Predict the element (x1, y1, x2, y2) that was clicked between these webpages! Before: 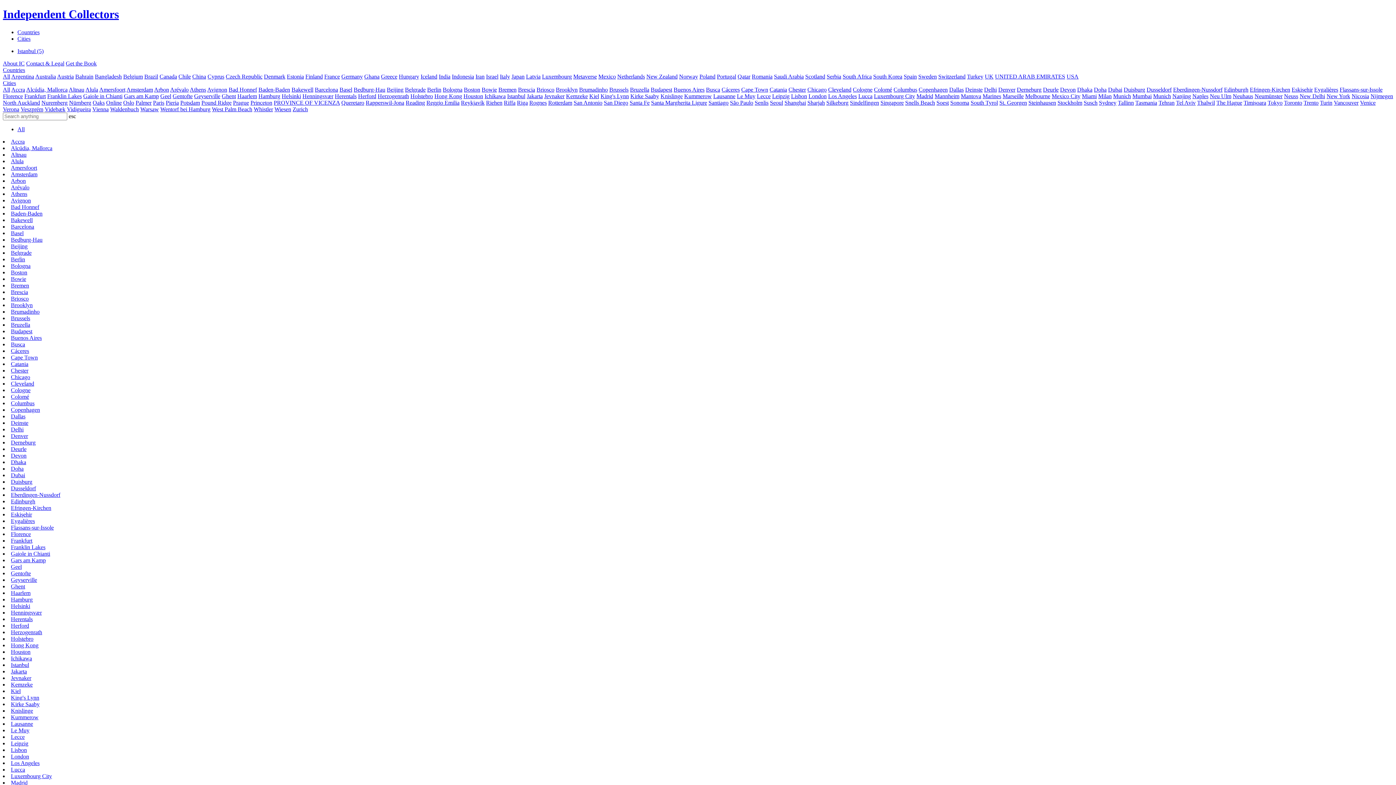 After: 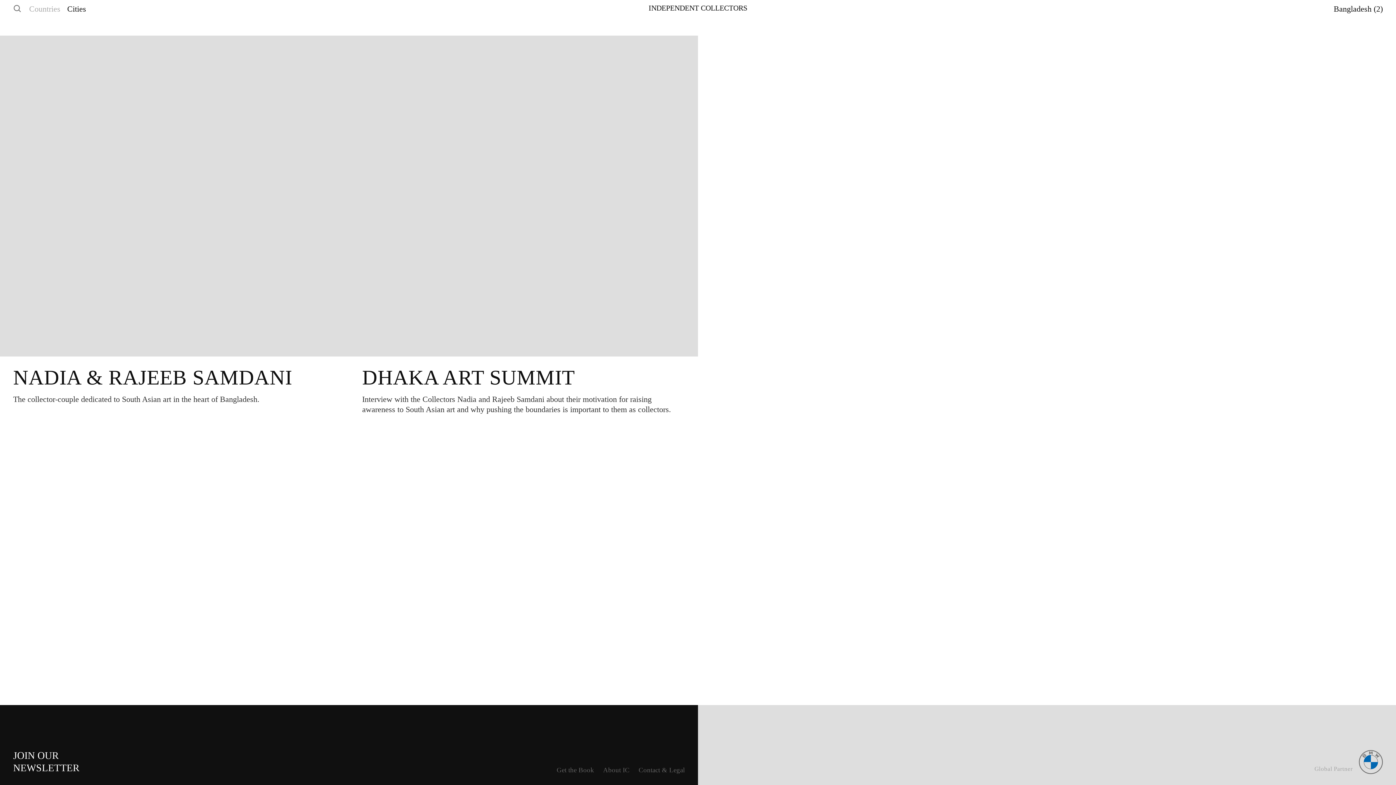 Action: label: Bangladesh bbox: (94, 73, 121, 79)